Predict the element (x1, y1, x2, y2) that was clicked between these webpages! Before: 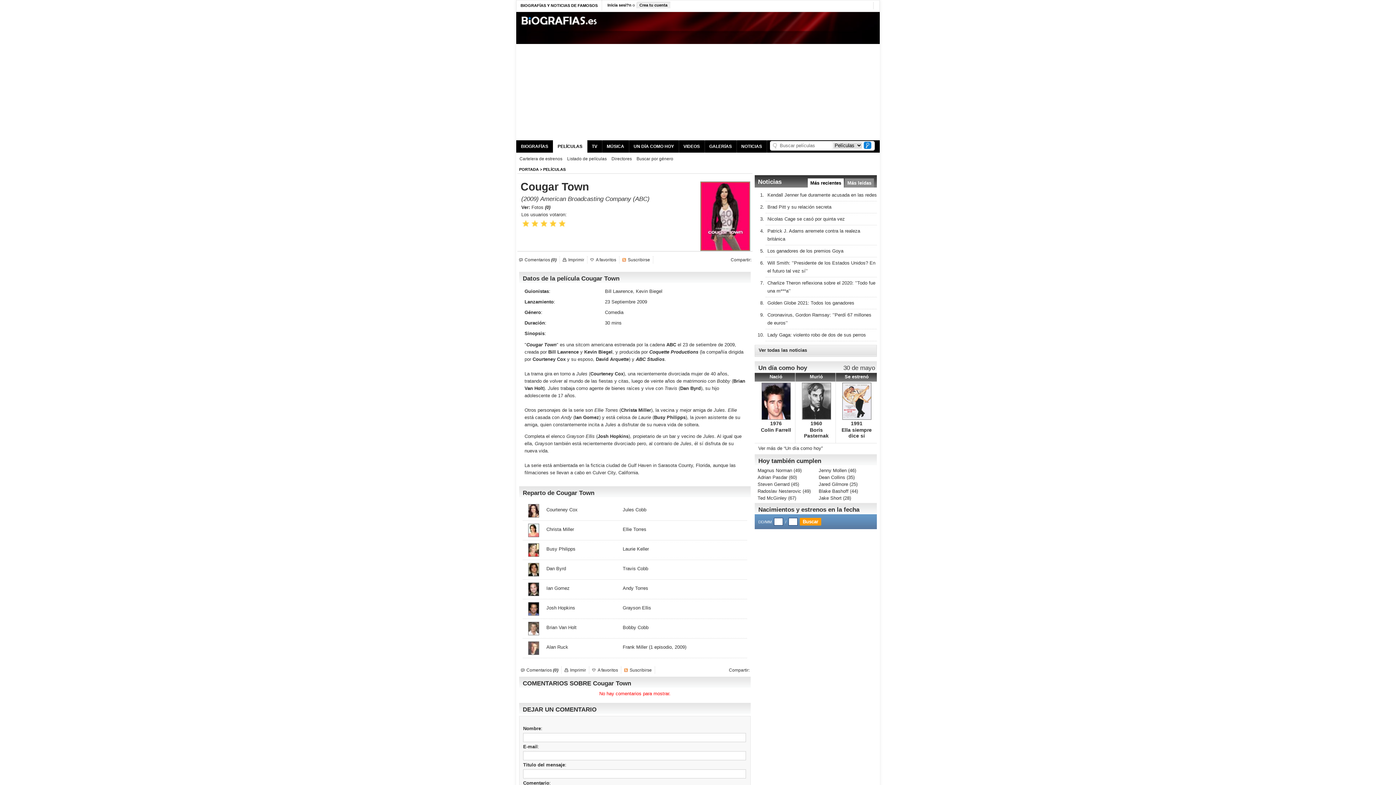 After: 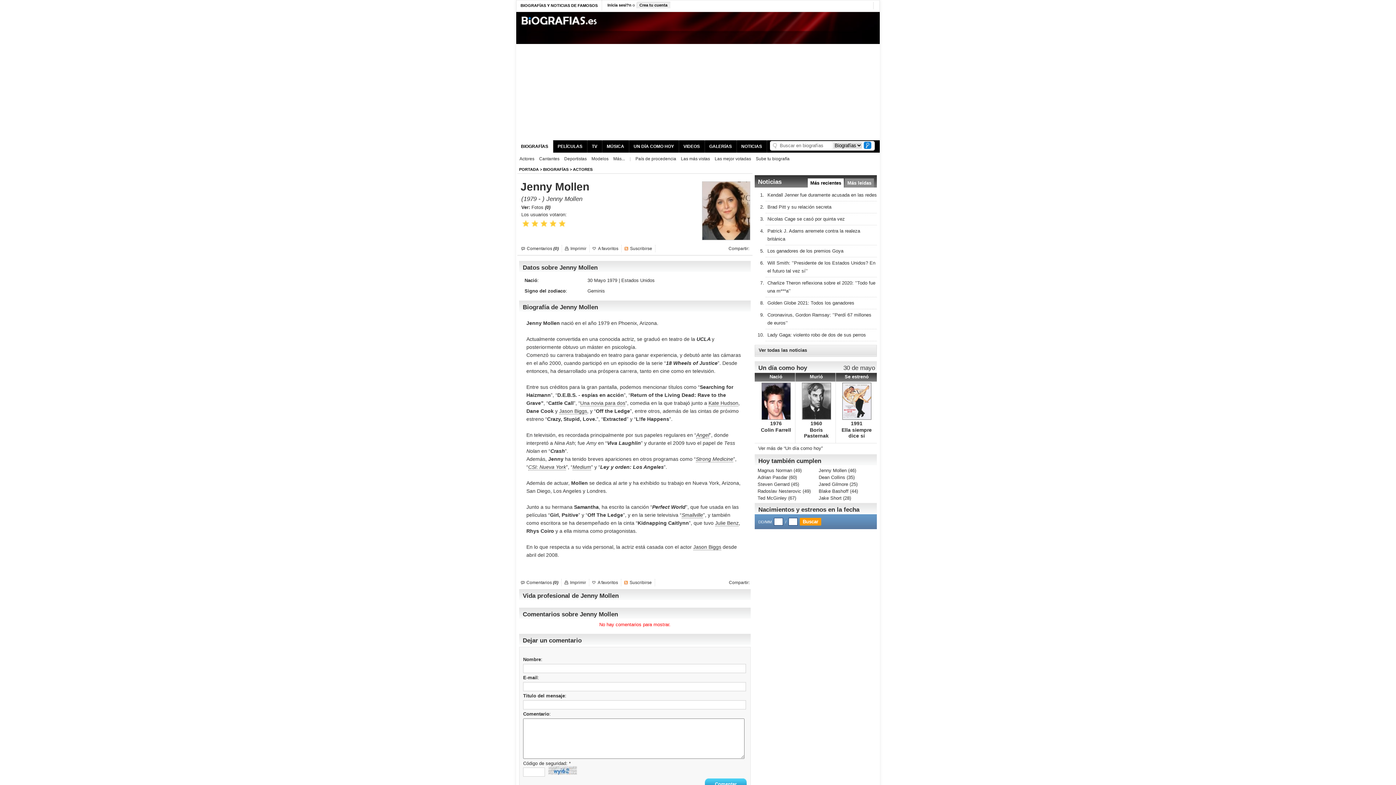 Action: bbox: (817, 467, 875, 474) label: Jenny Mollen (46)